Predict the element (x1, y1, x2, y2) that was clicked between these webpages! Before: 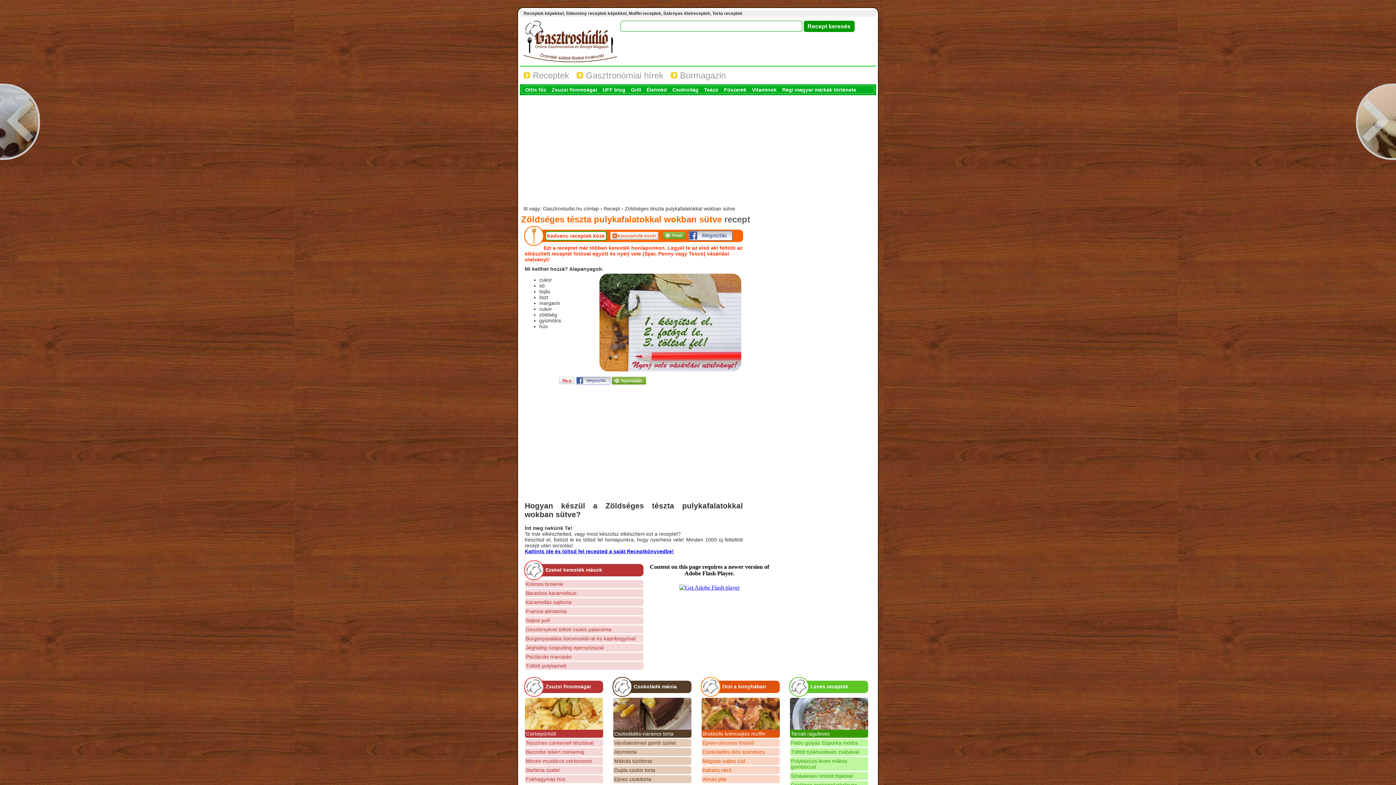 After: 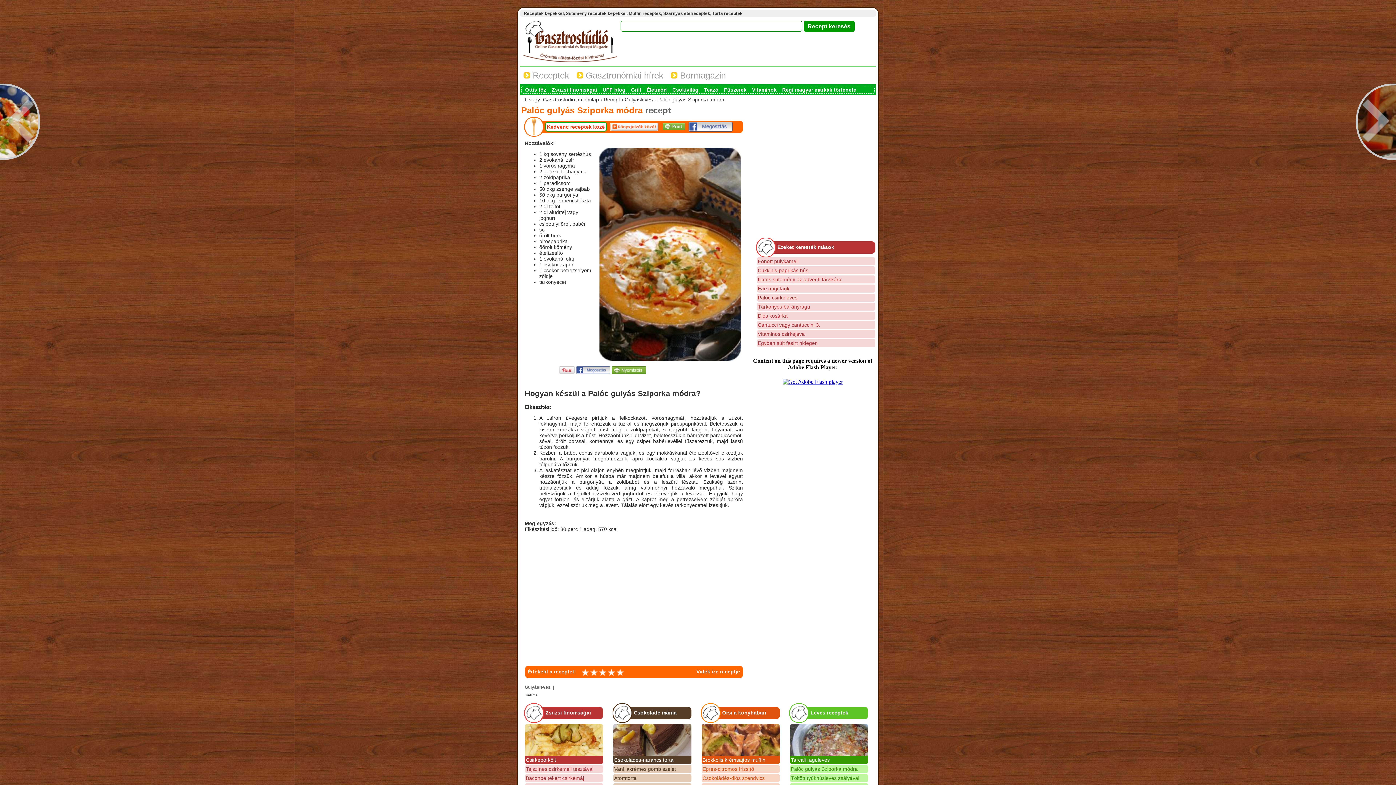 Action: label: Palóc gulyás Sziporka módra bbox: (790, 739, 868, 747)